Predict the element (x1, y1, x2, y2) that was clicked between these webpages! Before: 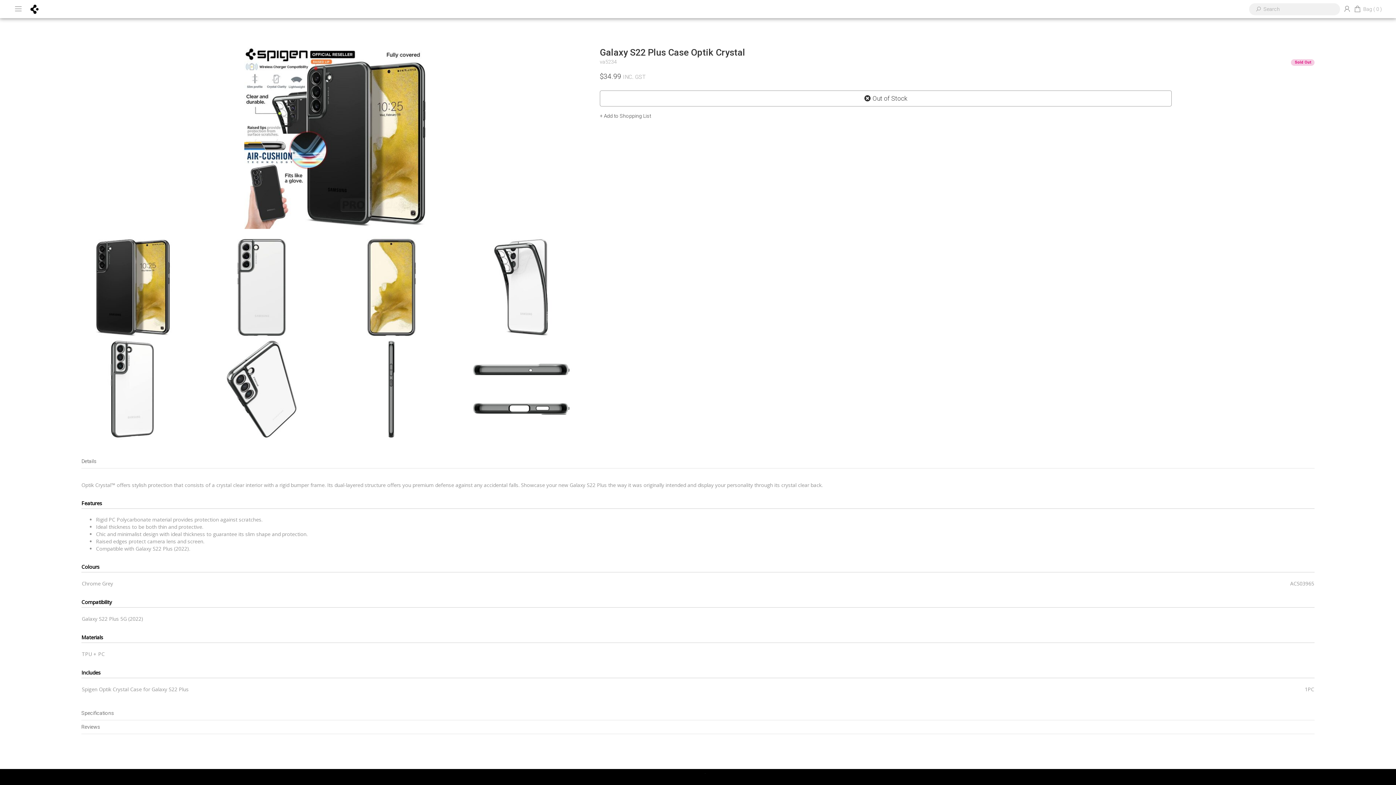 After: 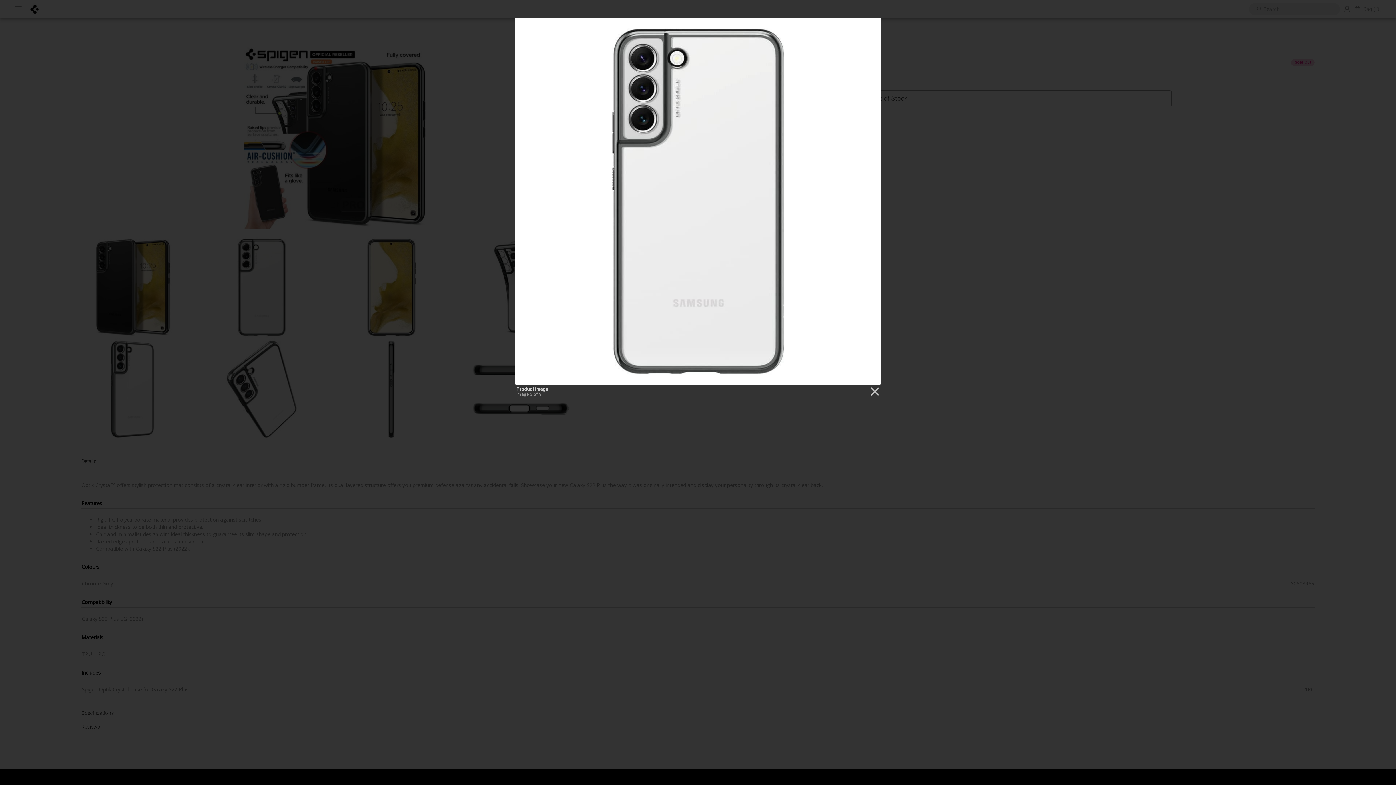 Action: bbox: (211, 284, 312, 290)